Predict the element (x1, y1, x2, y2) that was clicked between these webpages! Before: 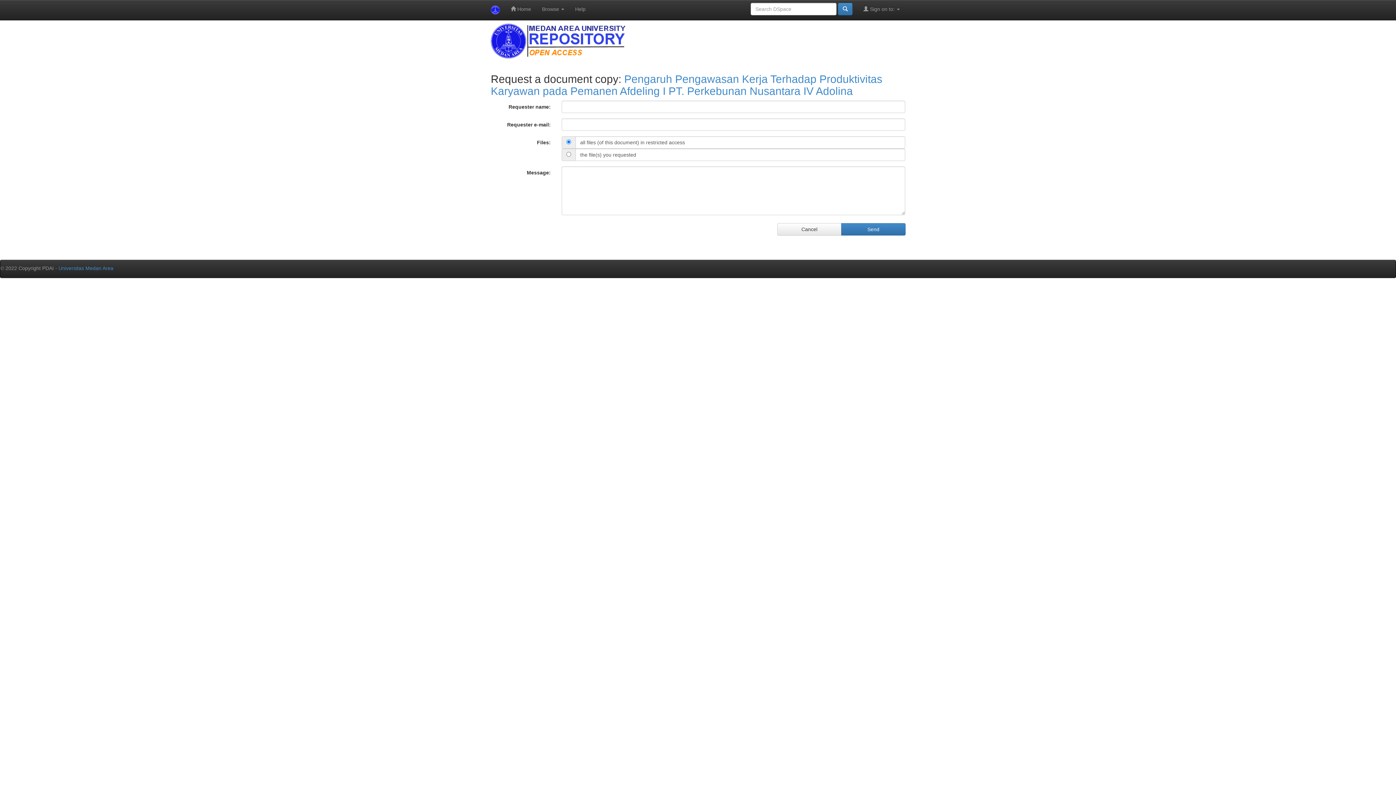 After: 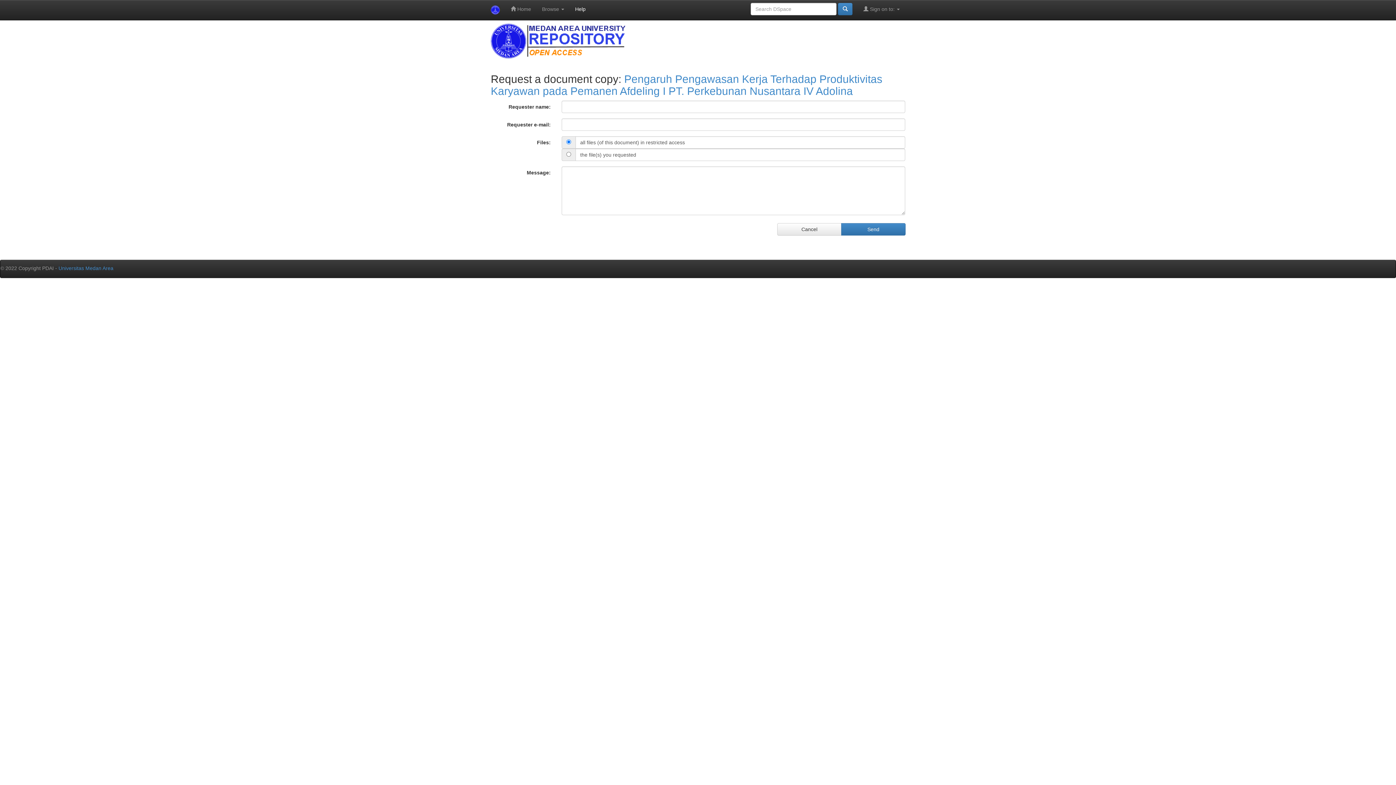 Action: bbox: (569, 0, 591, 18) label: Help